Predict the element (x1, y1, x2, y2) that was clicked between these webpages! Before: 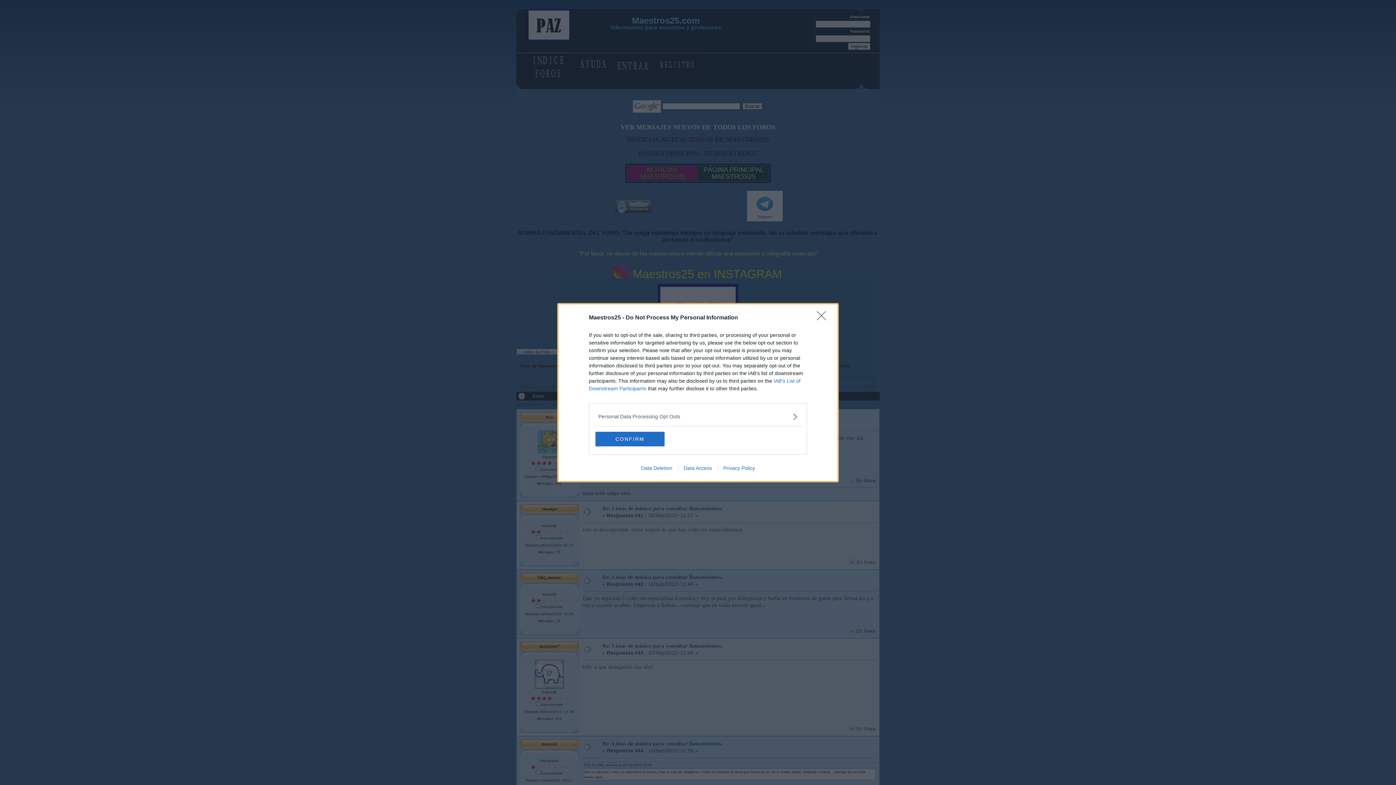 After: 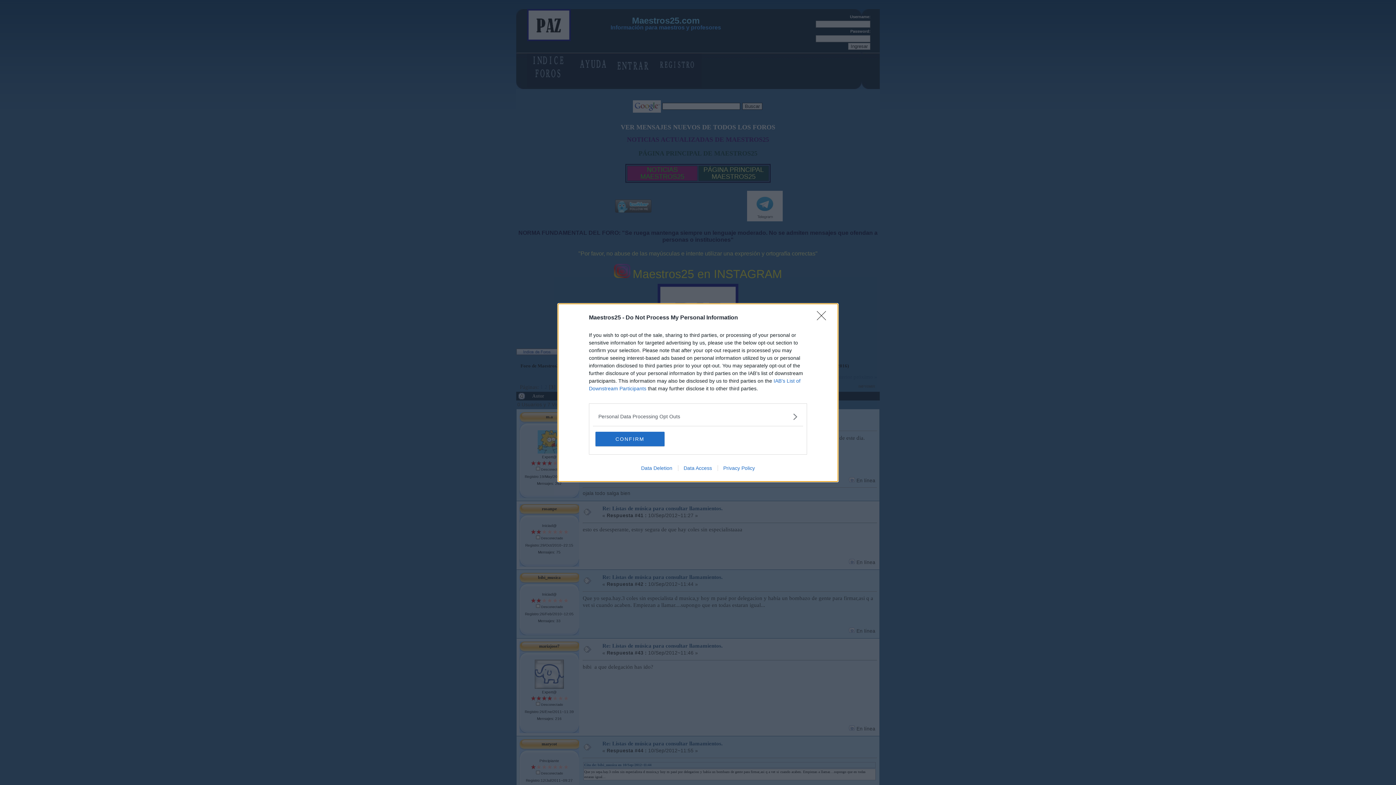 Action: label: Data Deletion bbox: (635, 465, 678, 471)